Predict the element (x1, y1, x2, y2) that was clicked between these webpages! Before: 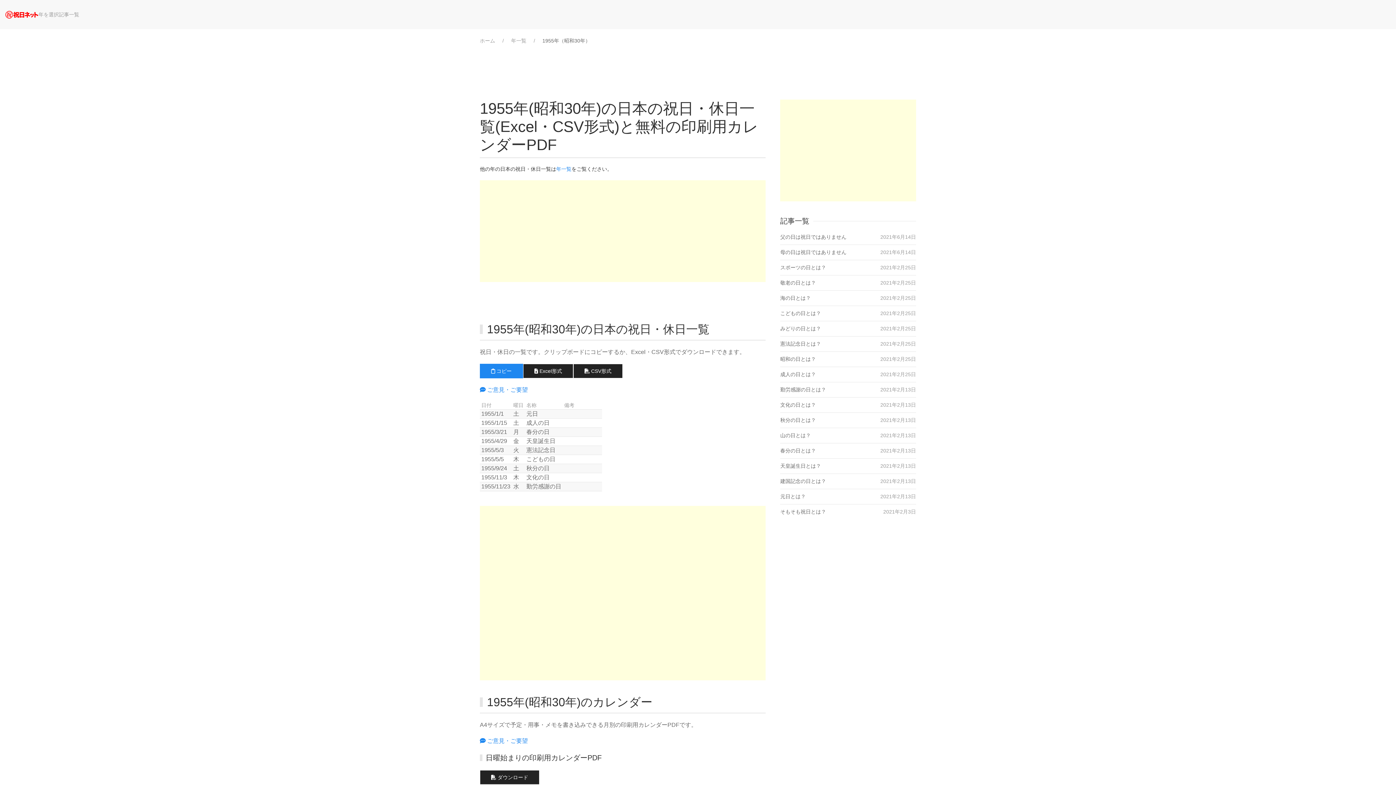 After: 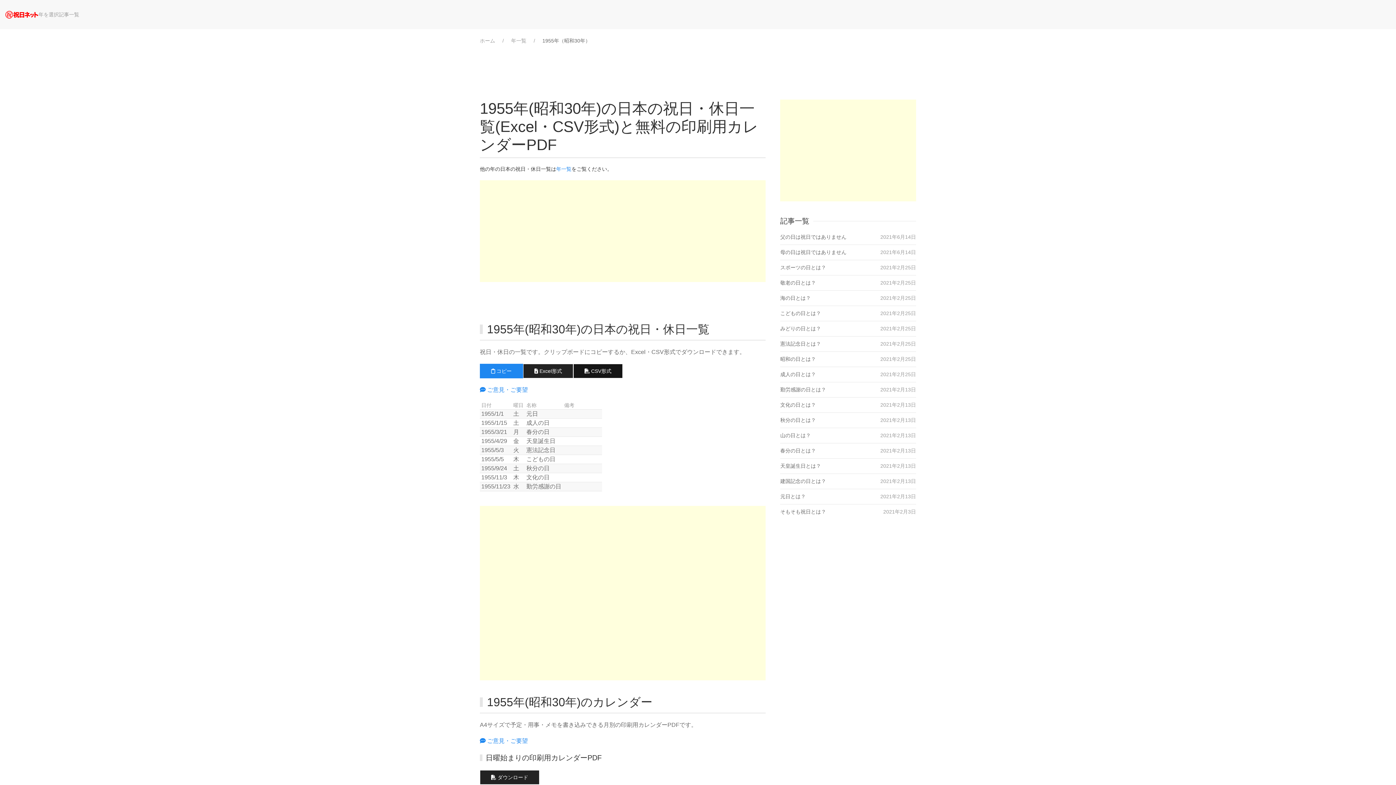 Action: bbox: (573, 364, 622, 378) label:  CSV形式